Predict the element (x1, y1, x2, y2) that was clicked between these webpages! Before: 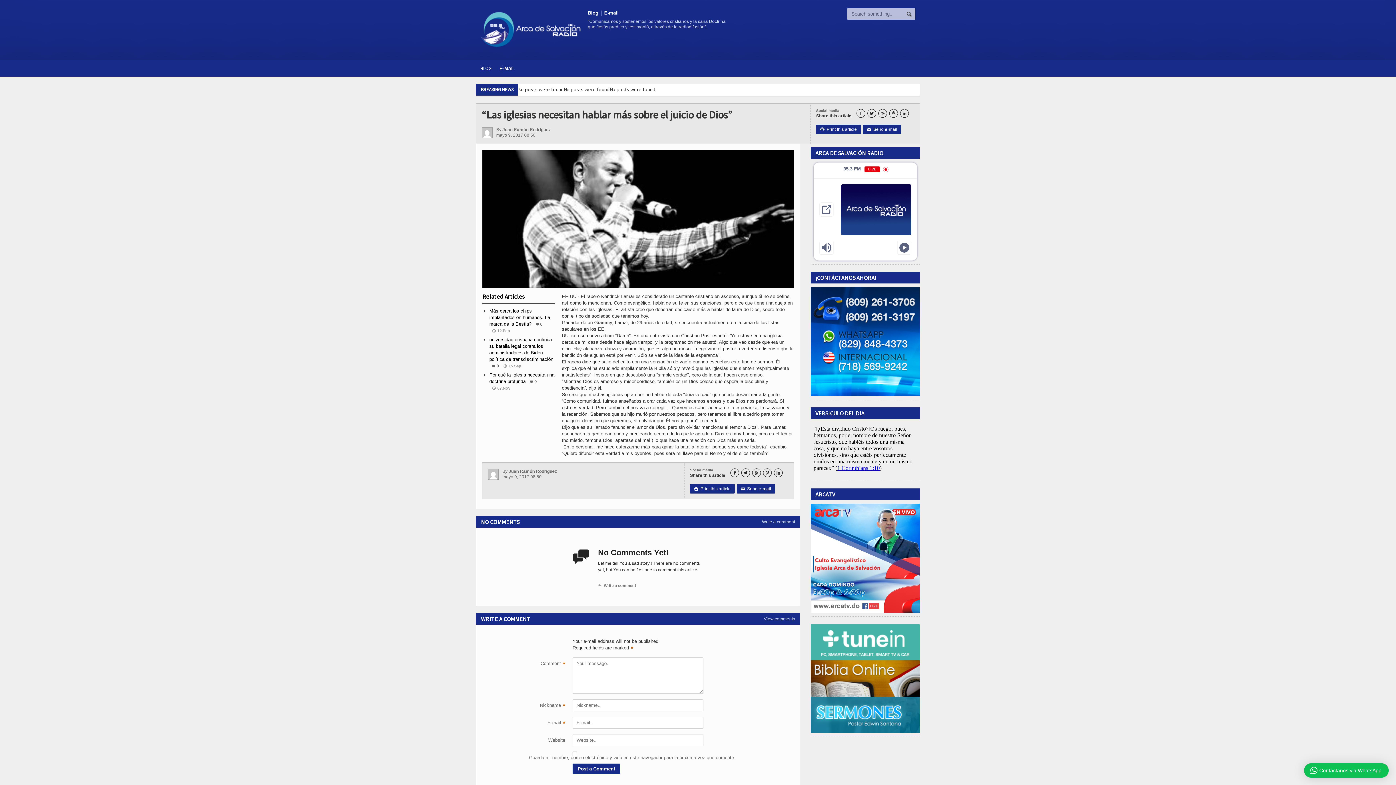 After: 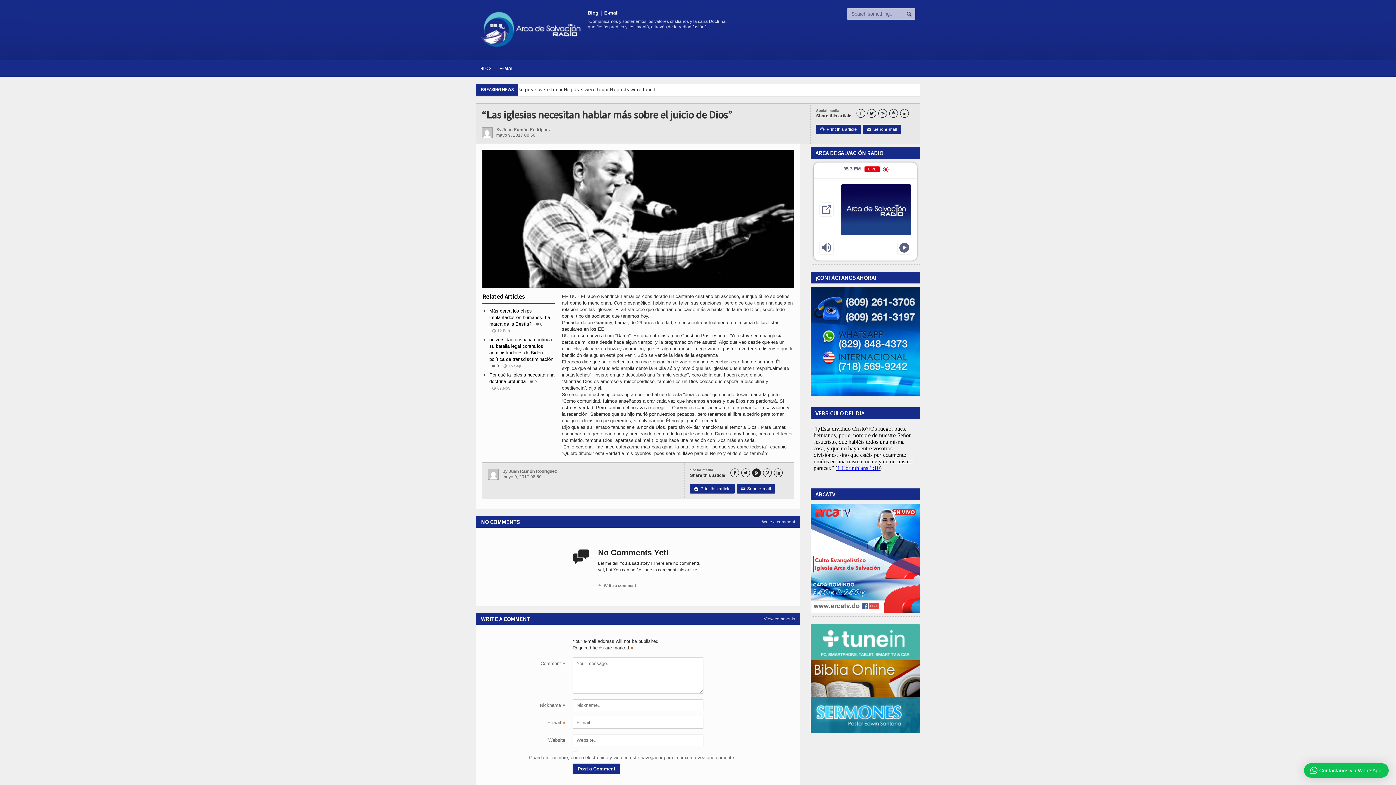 Action: label:  bbox: (752, 469, 760, 477)